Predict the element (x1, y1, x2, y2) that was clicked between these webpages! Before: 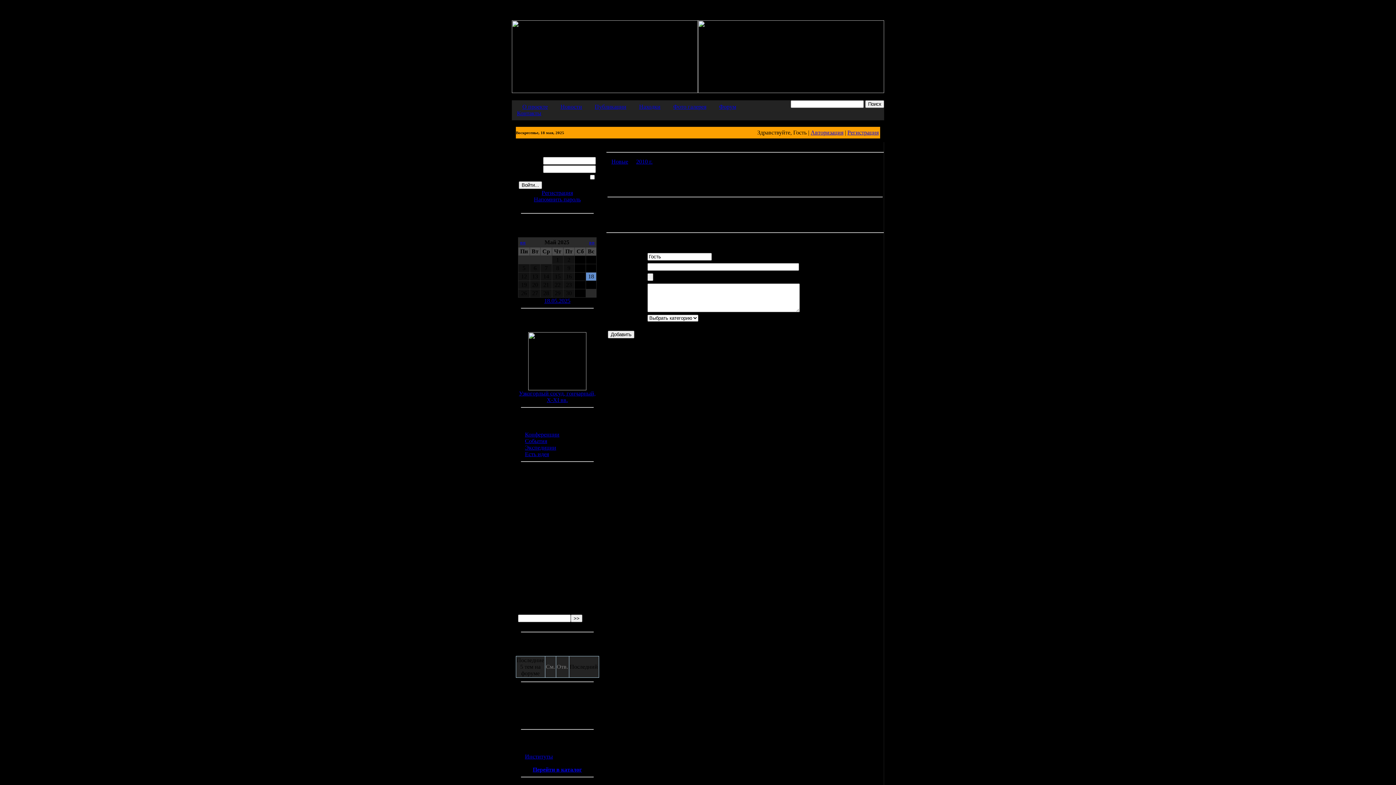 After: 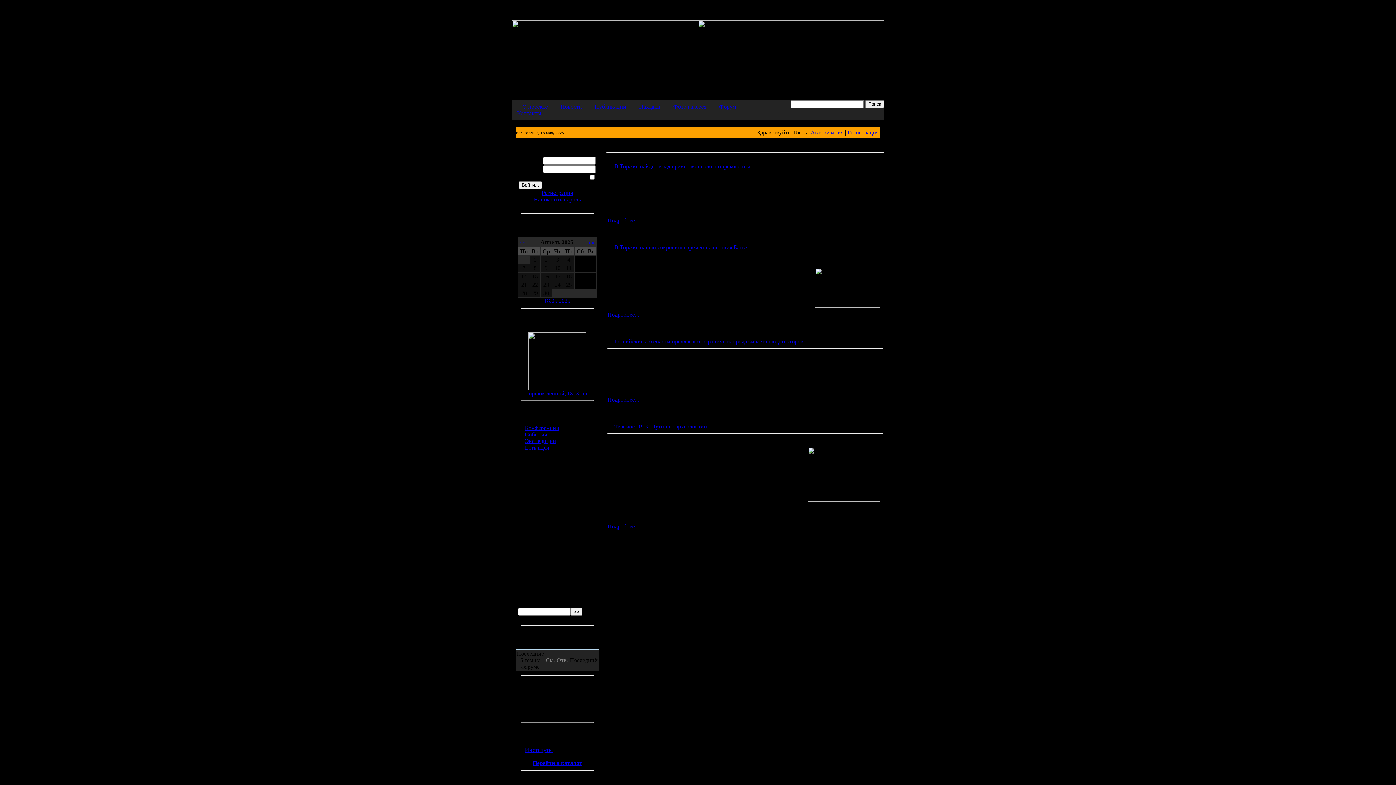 Action: bbox: (520, 239, 525, 245) label: ««